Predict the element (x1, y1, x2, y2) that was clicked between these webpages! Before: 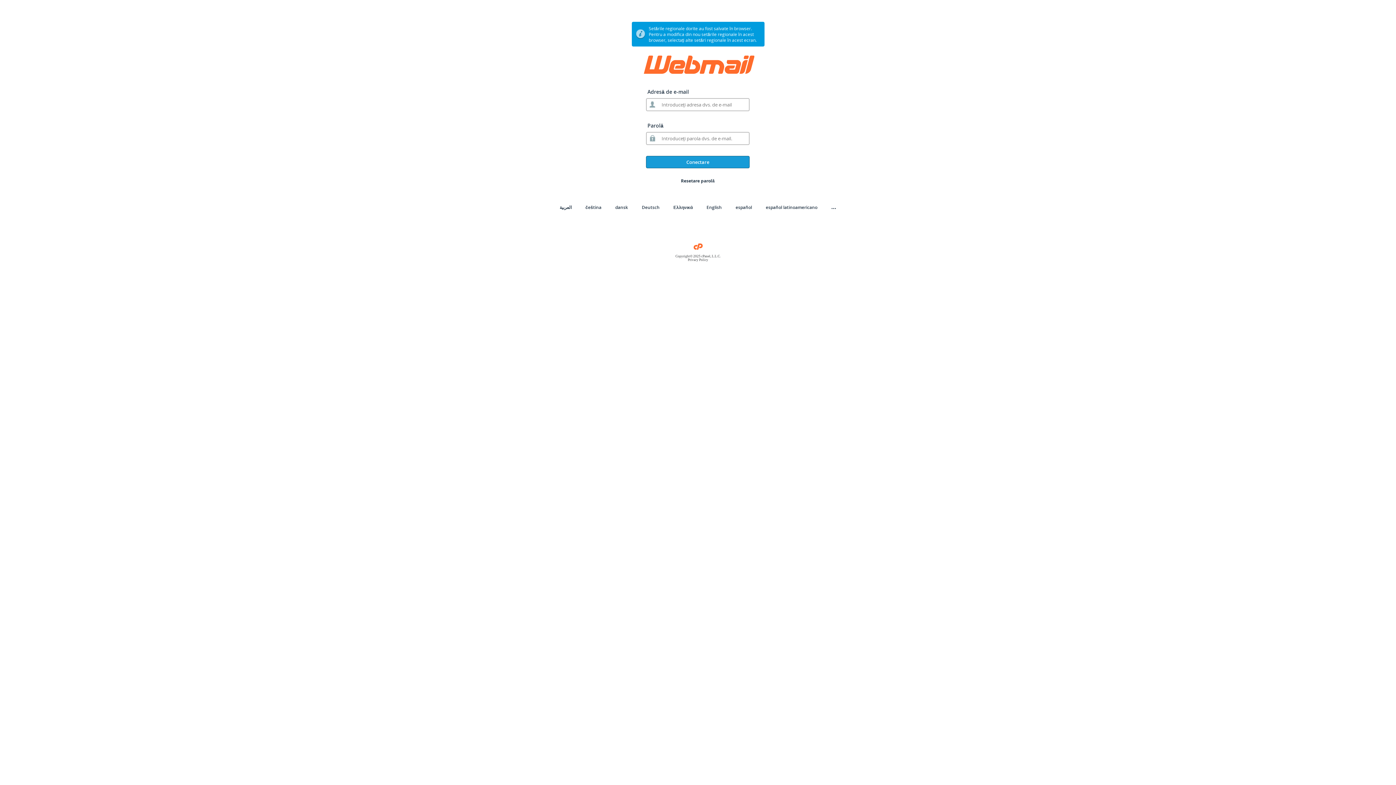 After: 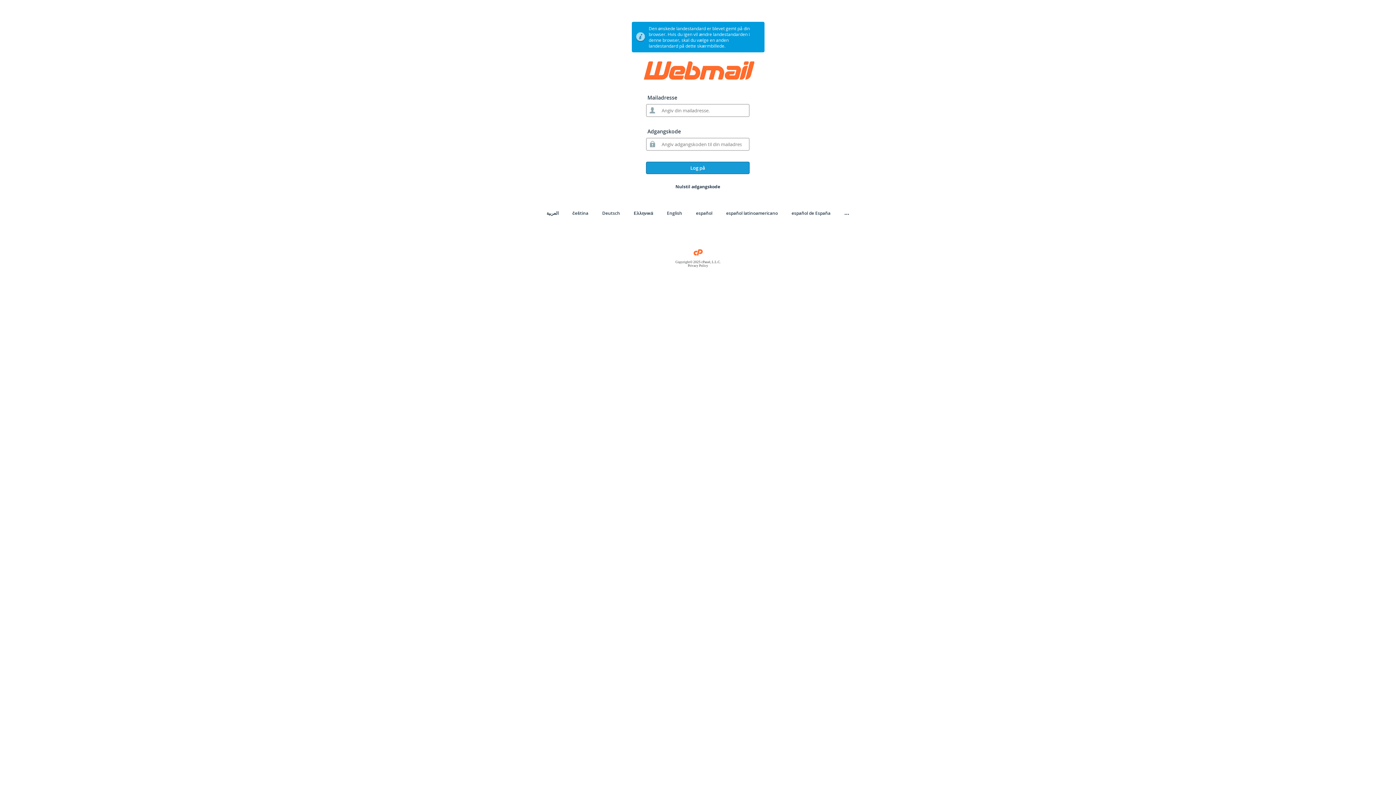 Action: bbox: (615, 204, 628, 210) label: dansk